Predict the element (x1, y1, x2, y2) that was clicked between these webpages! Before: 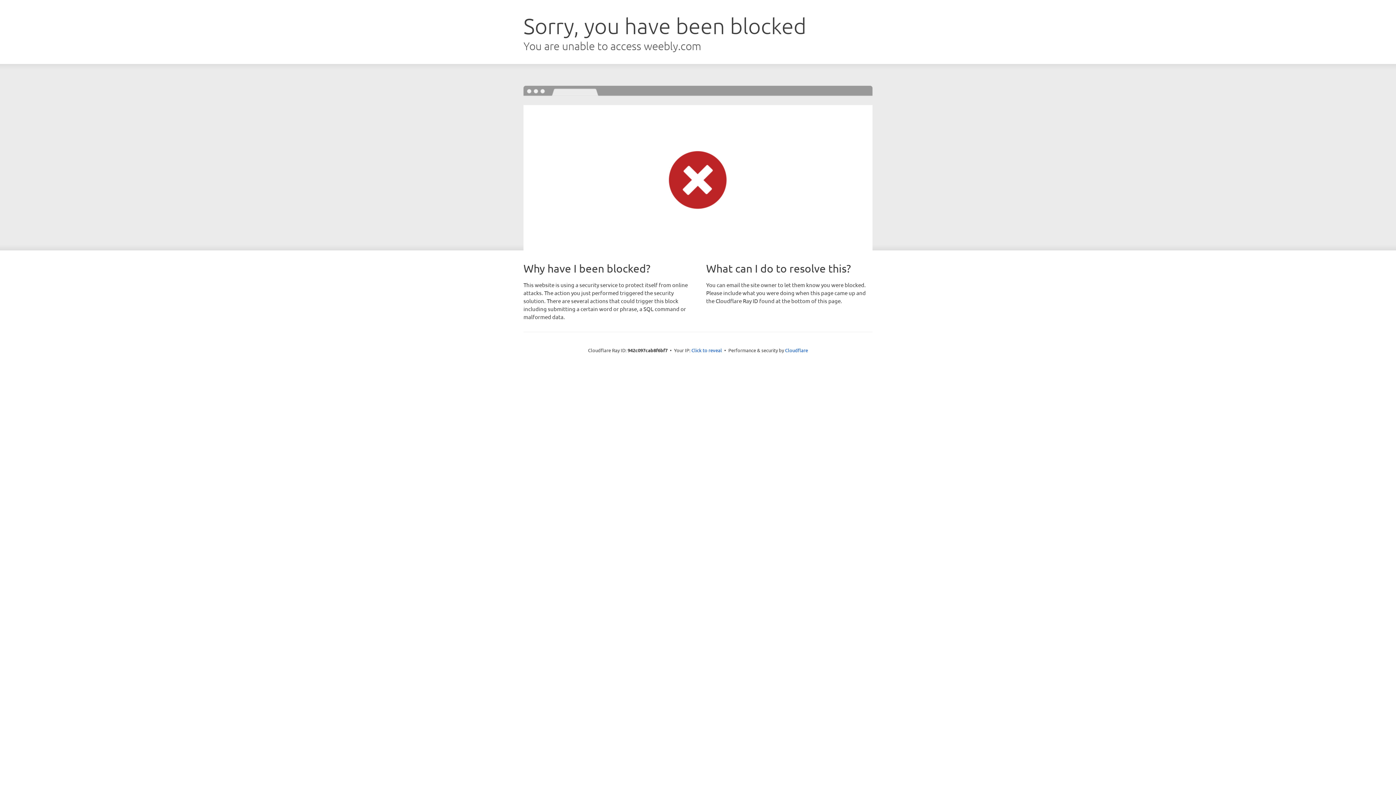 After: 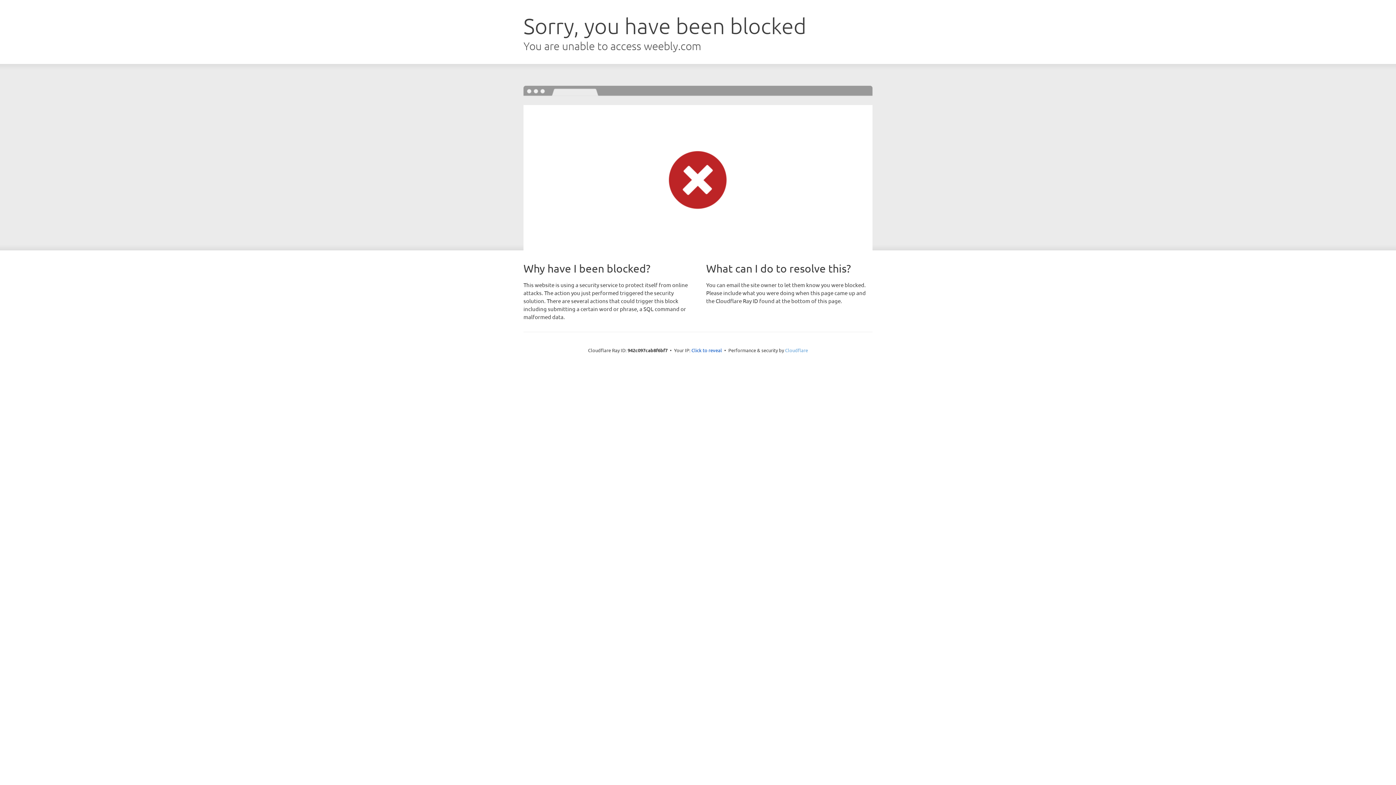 Action: label: Cloudflare bbox: (785, 347, 808, 353)